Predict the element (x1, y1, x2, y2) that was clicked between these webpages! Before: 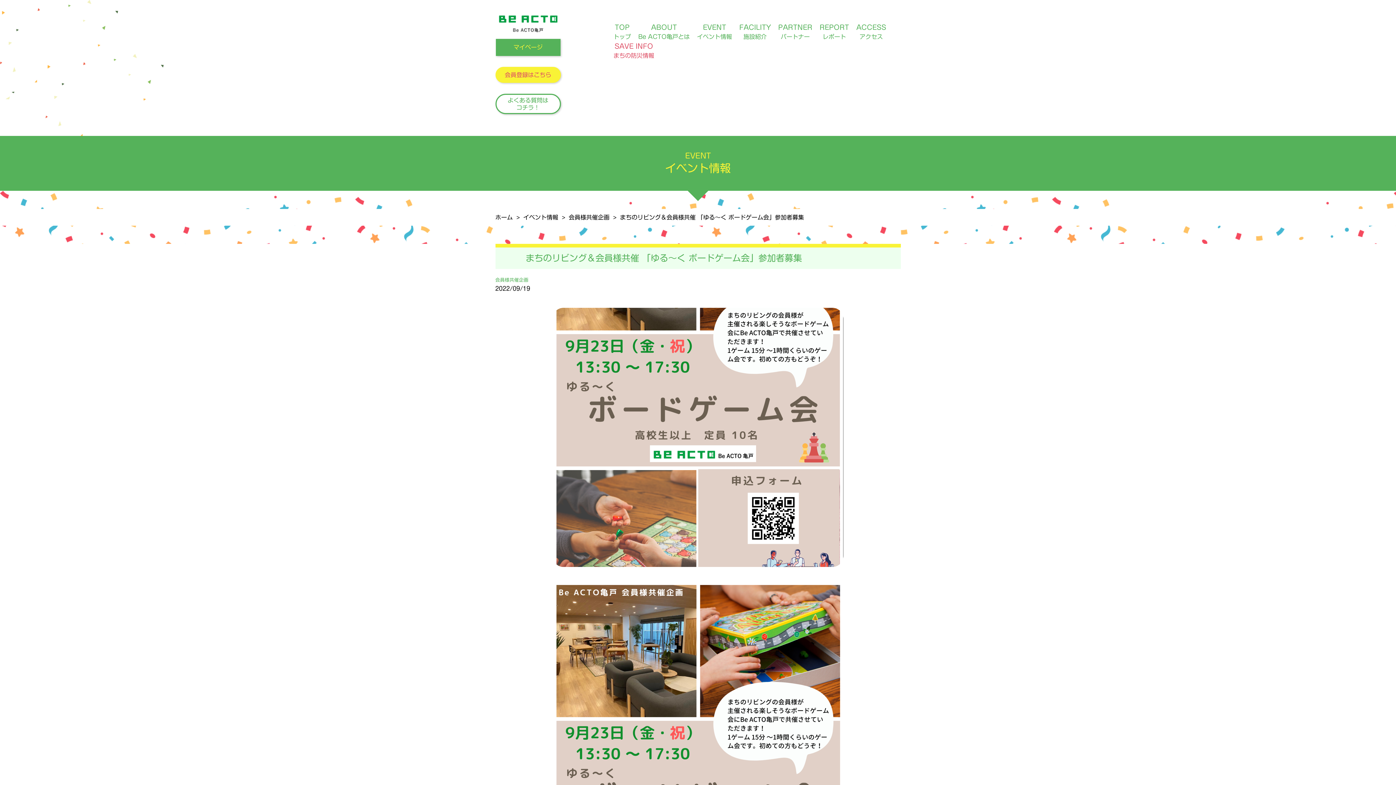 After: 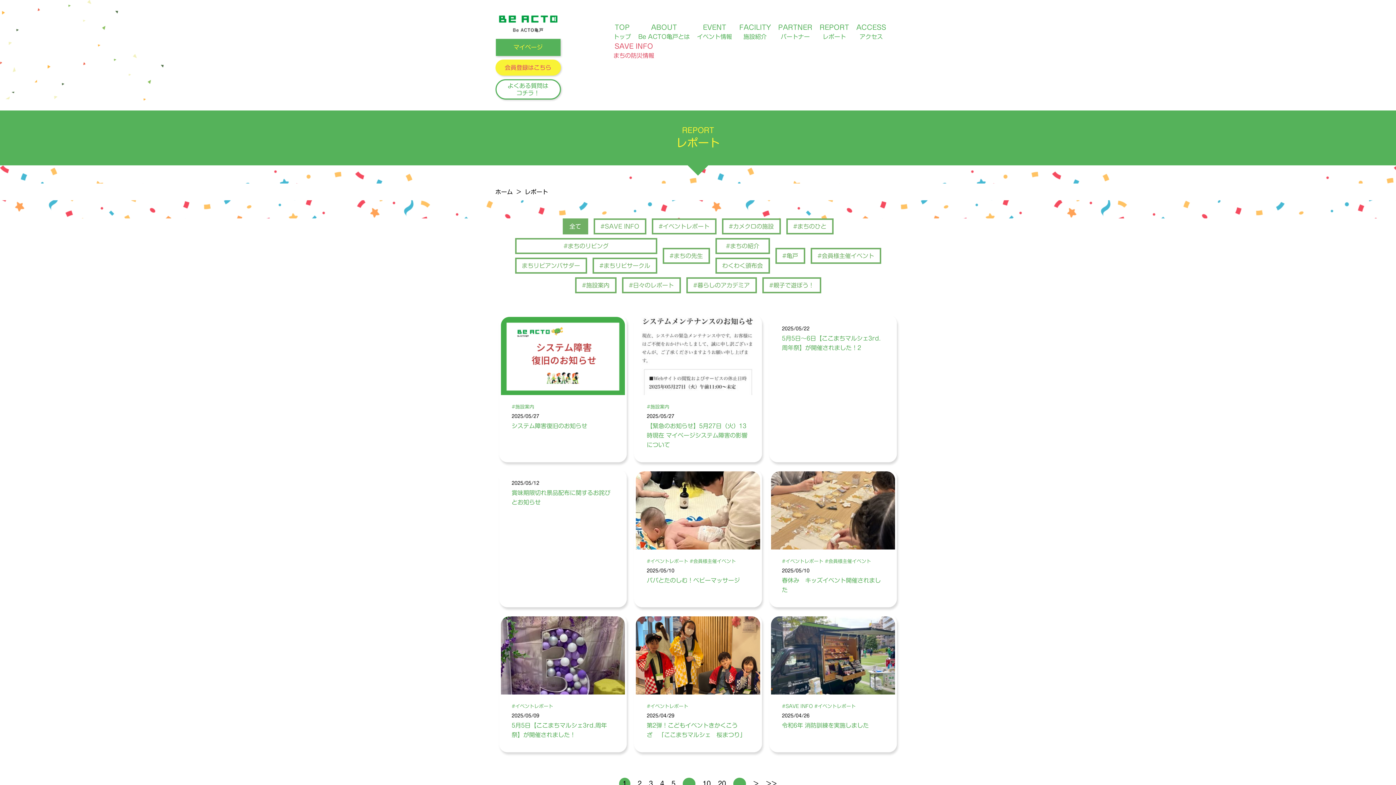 Action: bbox: (816, 22, 852, 41) label: REPORT
レポート